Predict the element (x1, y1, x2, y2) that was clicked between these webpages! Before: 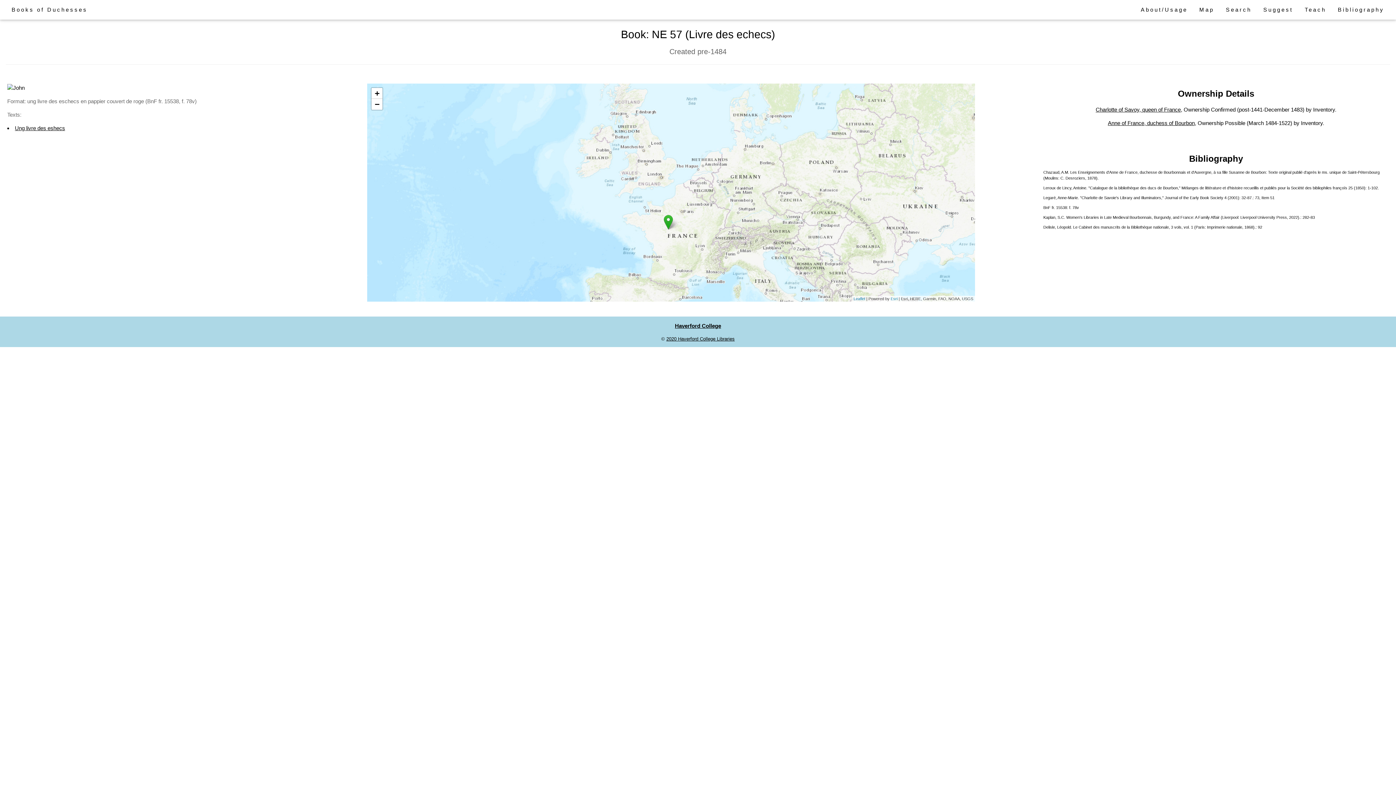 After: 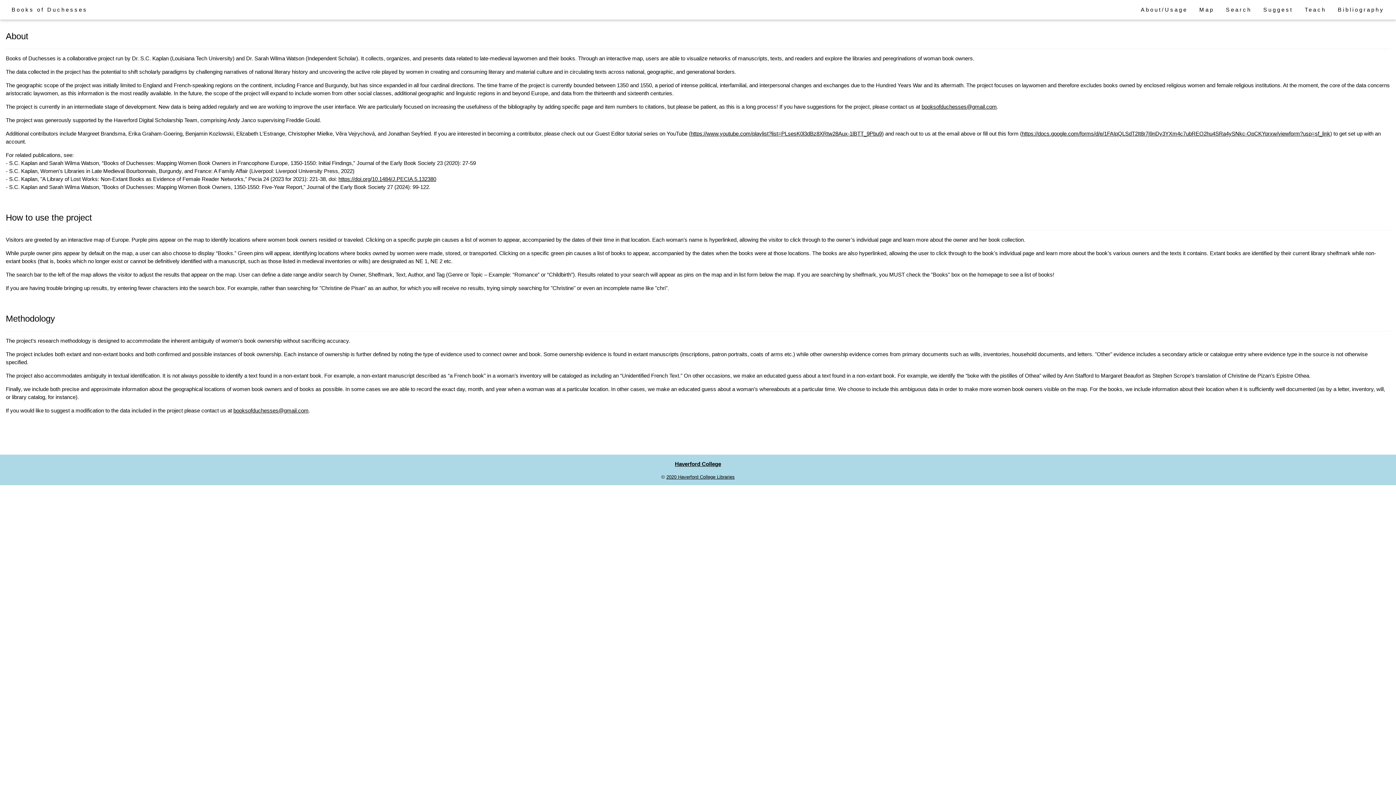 Action: bbox: (1135, 2, 1193, 16) label: About/Usage